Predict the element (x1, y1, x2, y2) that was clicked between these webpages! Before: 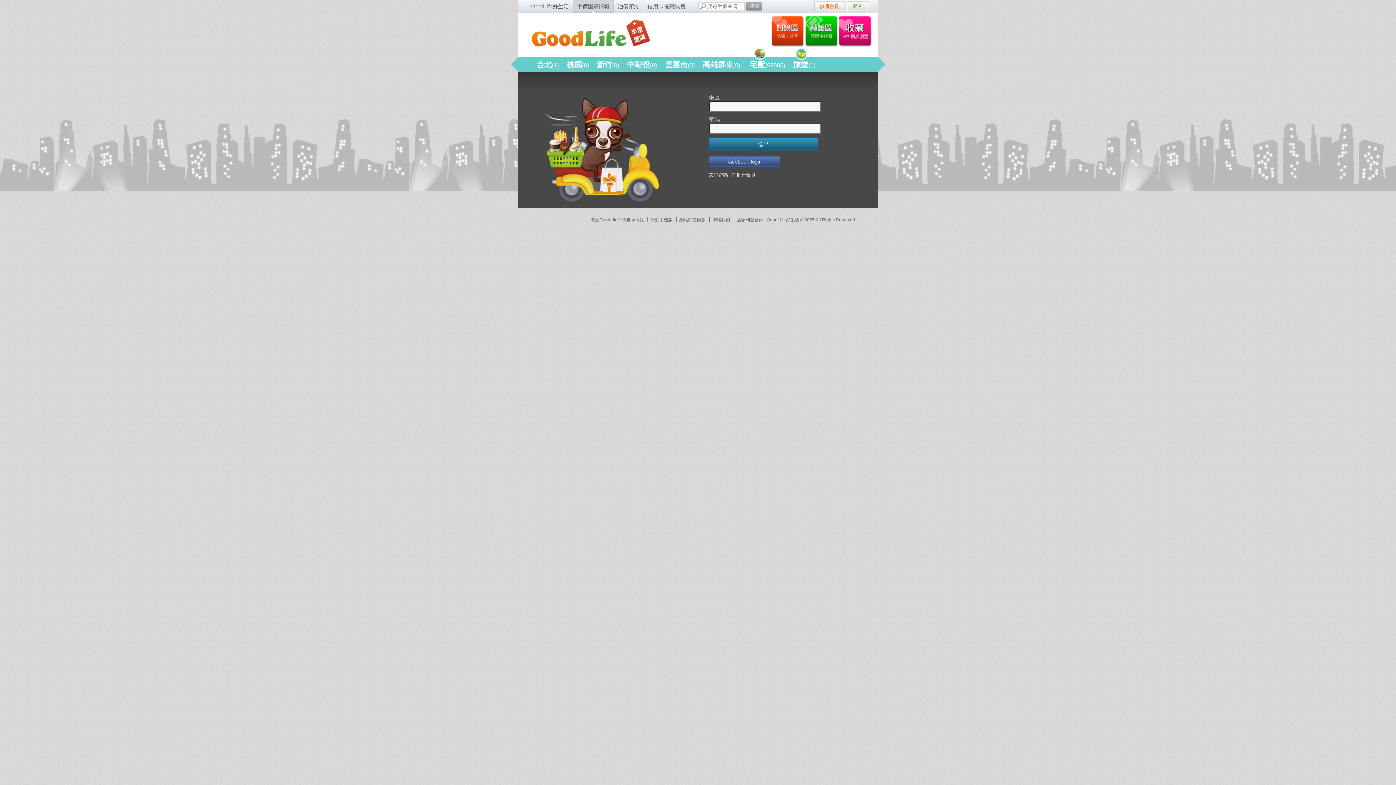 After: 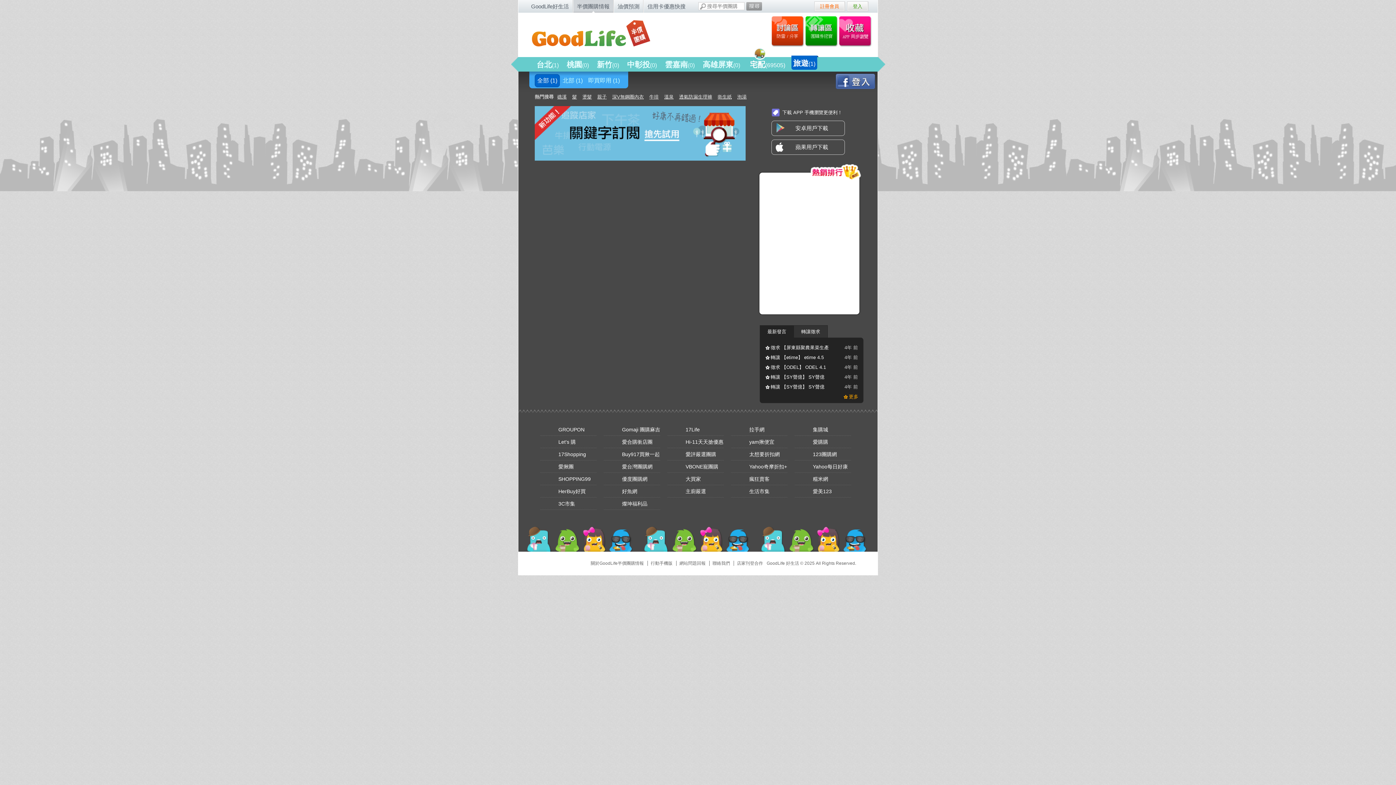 Action: bbox: (791, 55, 817, 71) label: 旅遊(1)